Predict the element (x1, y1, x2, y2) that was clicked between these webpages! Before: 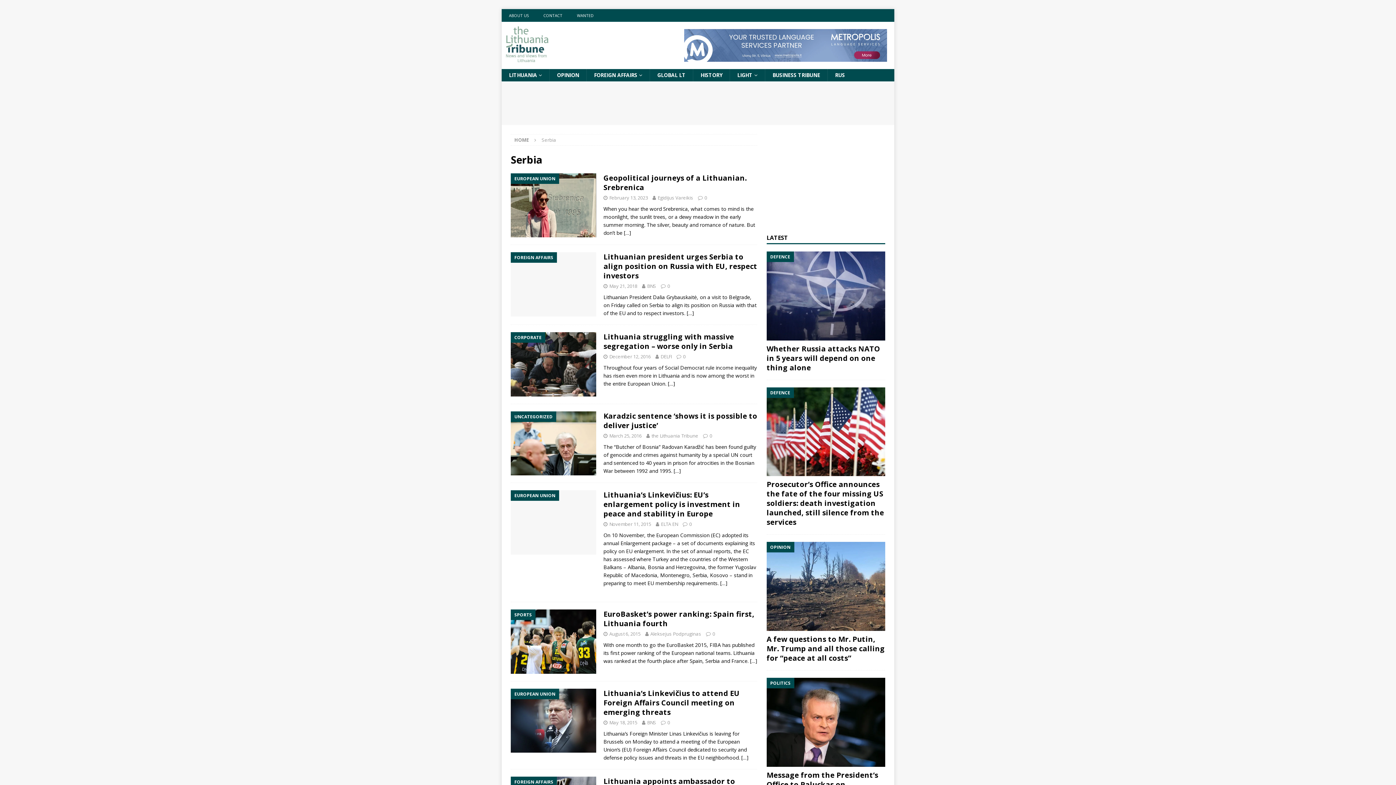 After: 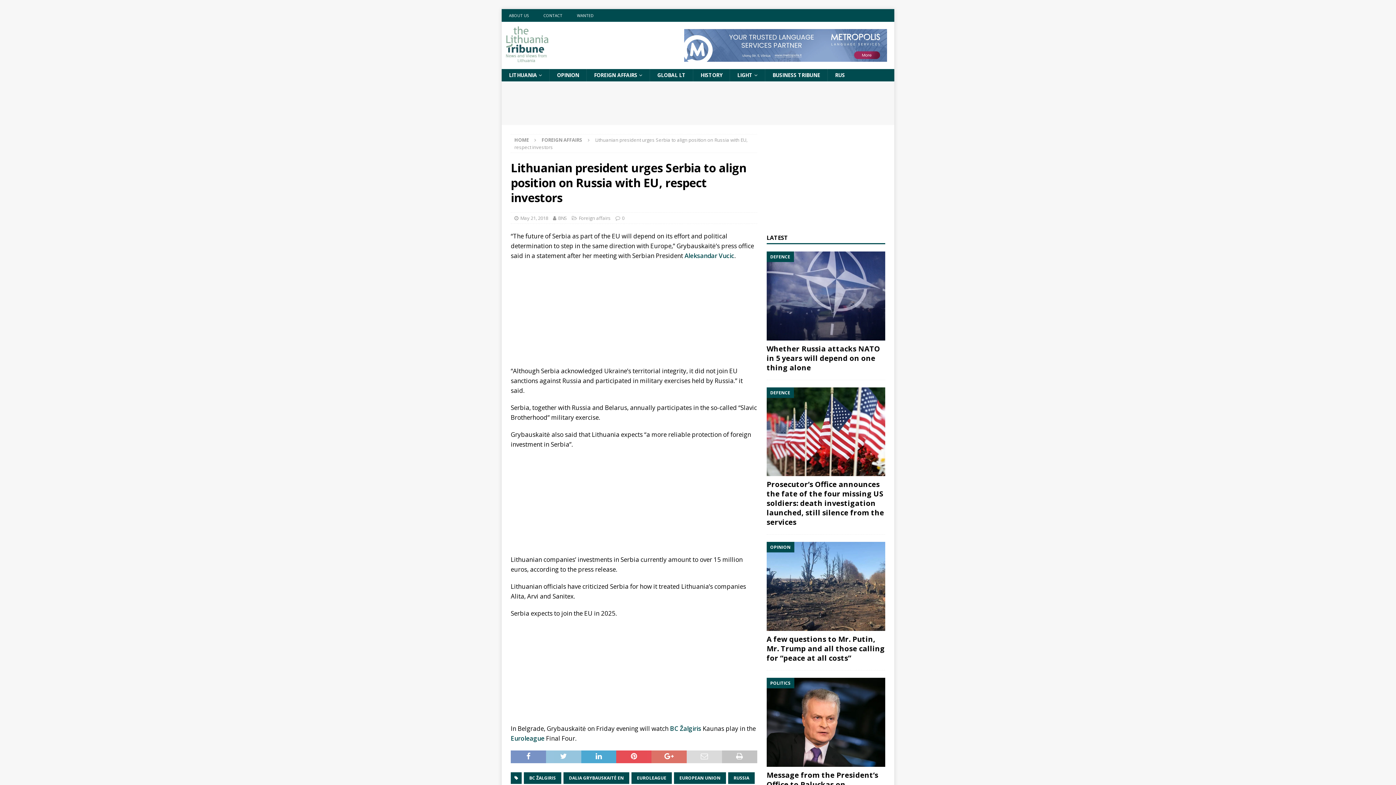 Action: bbox: (667, 283, 670, 289) label: 0